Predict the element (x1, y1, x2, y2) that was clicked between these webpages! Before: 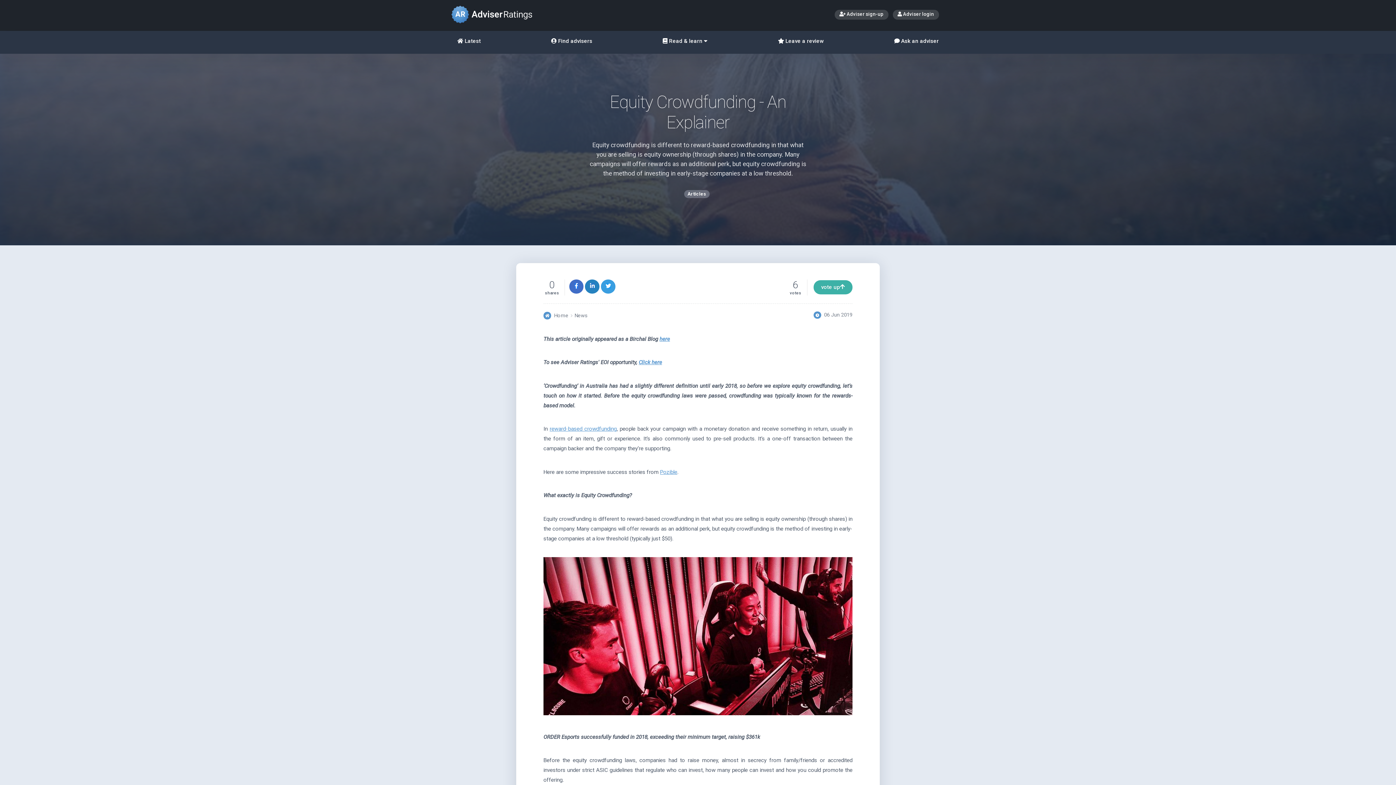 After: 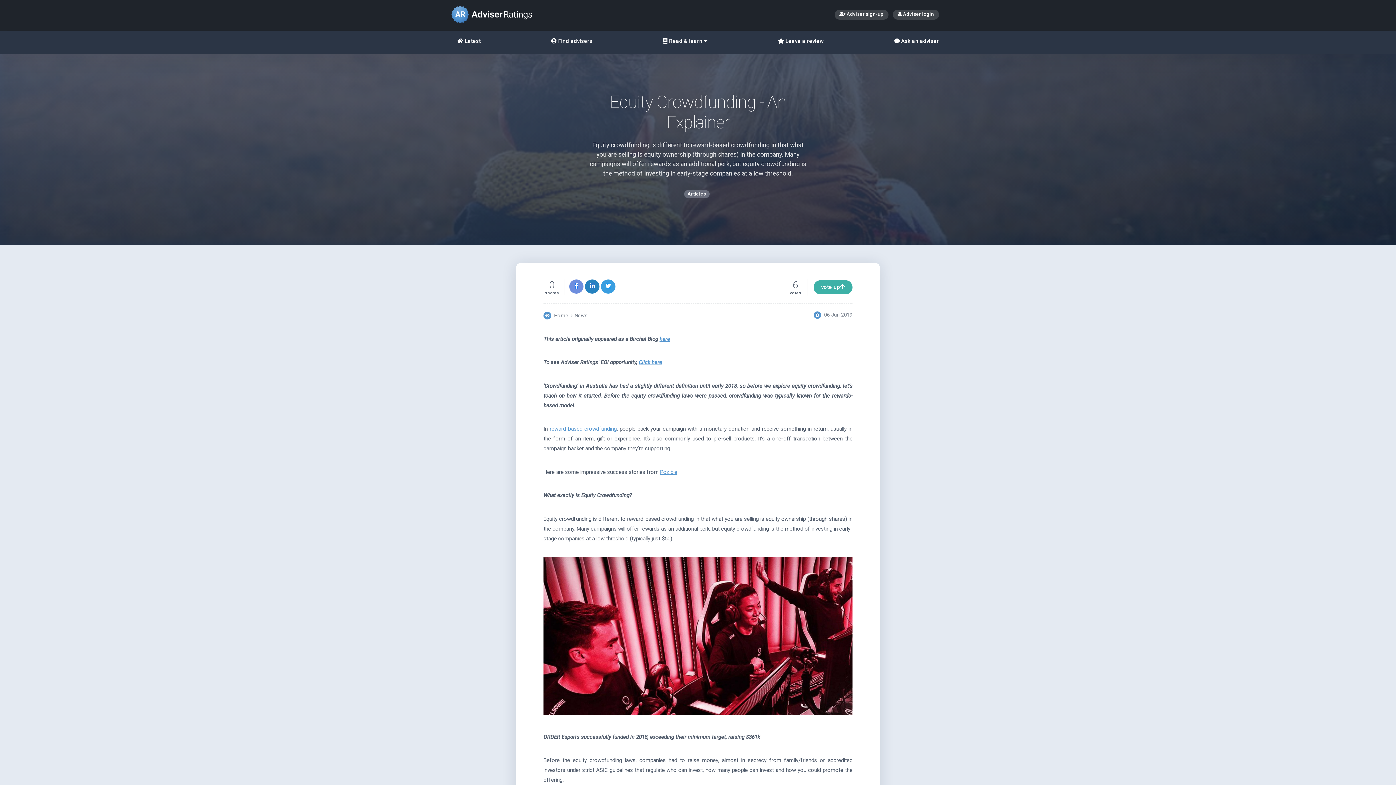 Action: bbox: (569, 279, 583, 293)